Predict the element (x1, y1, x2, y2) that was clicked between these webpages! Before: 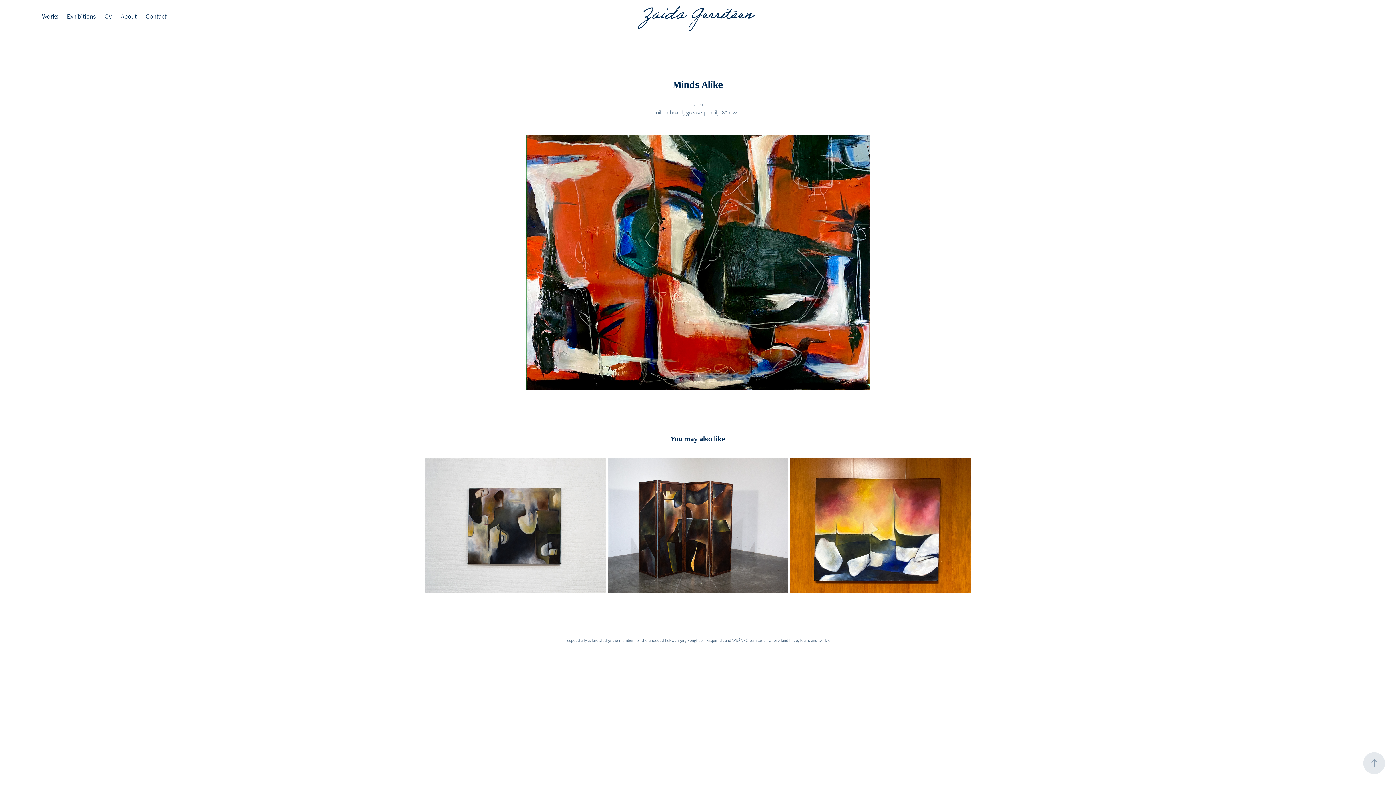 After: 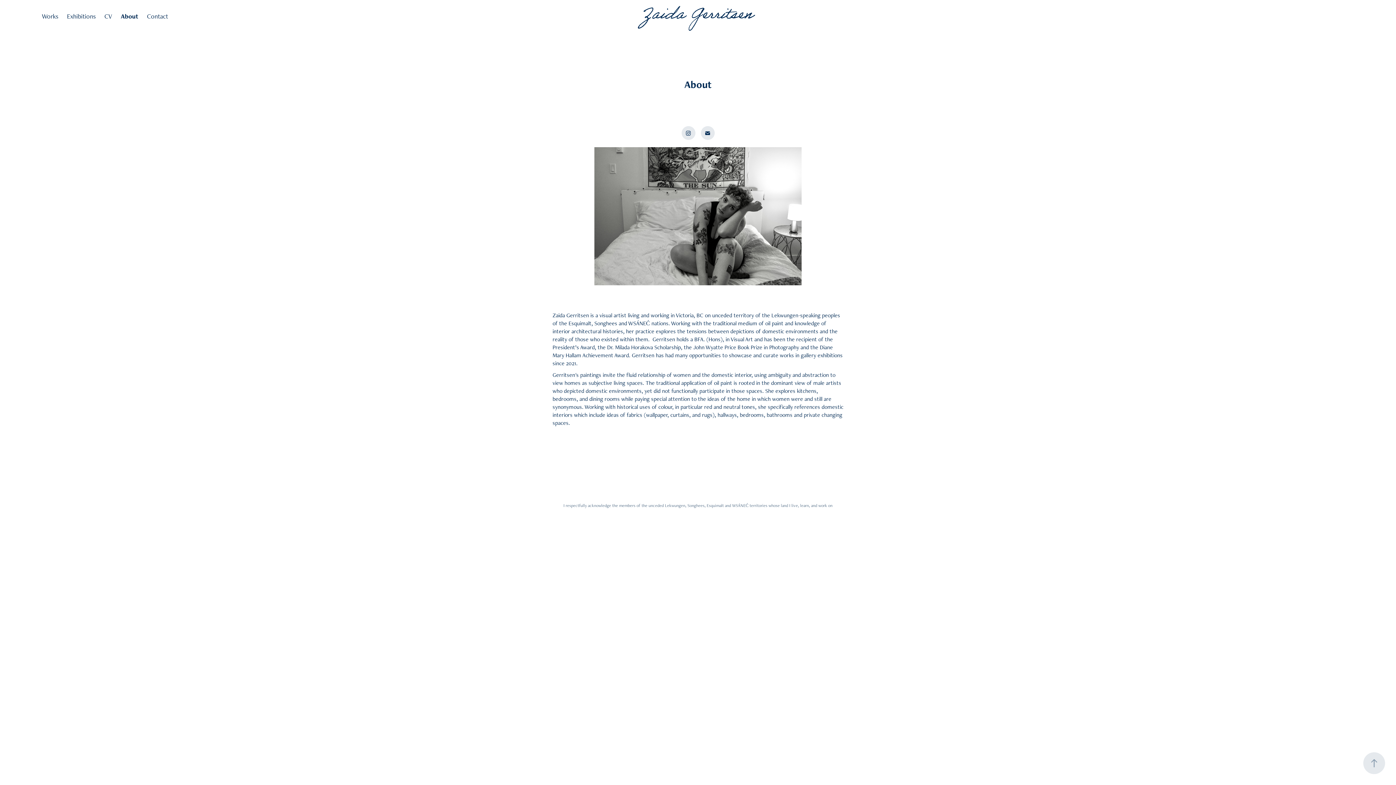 Action: bbox: (120, 11, 136, 20) label: About